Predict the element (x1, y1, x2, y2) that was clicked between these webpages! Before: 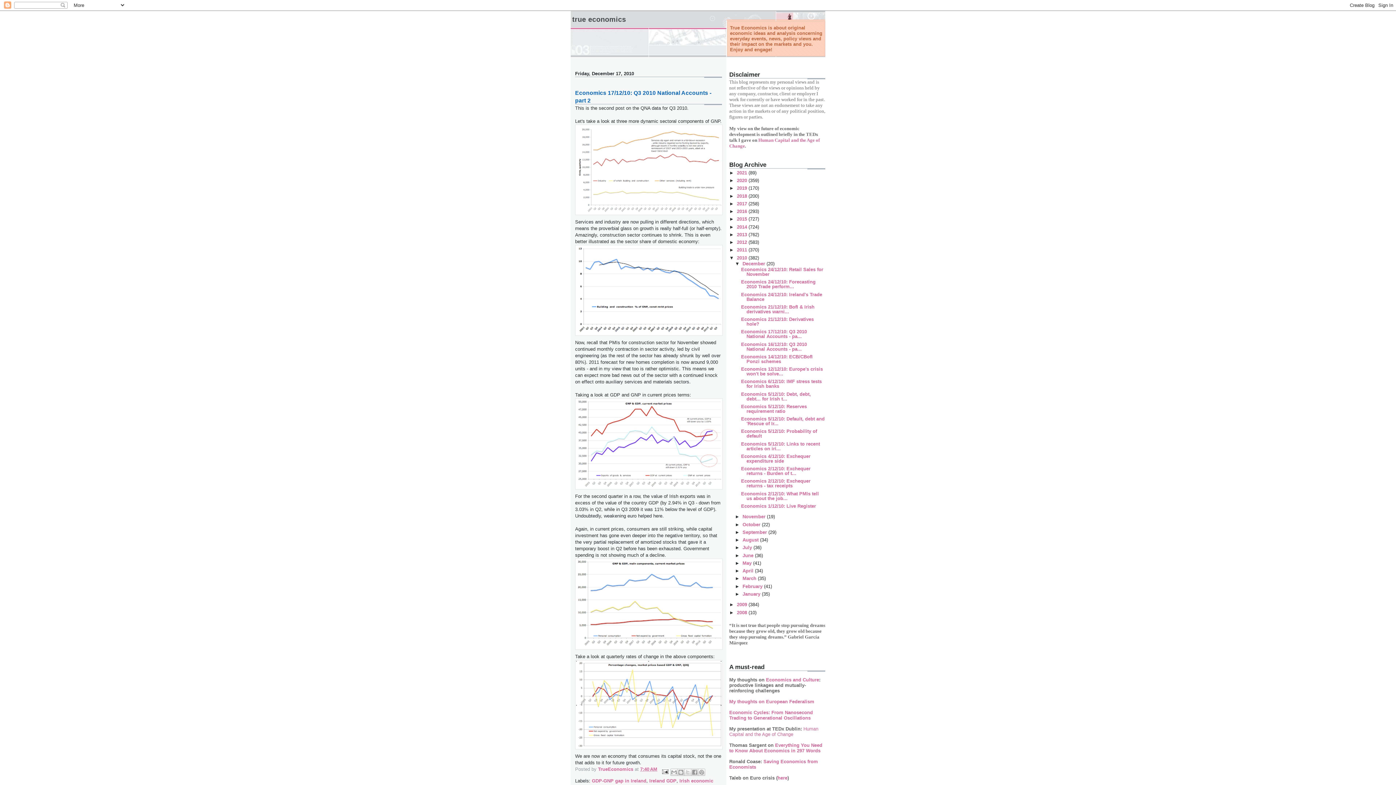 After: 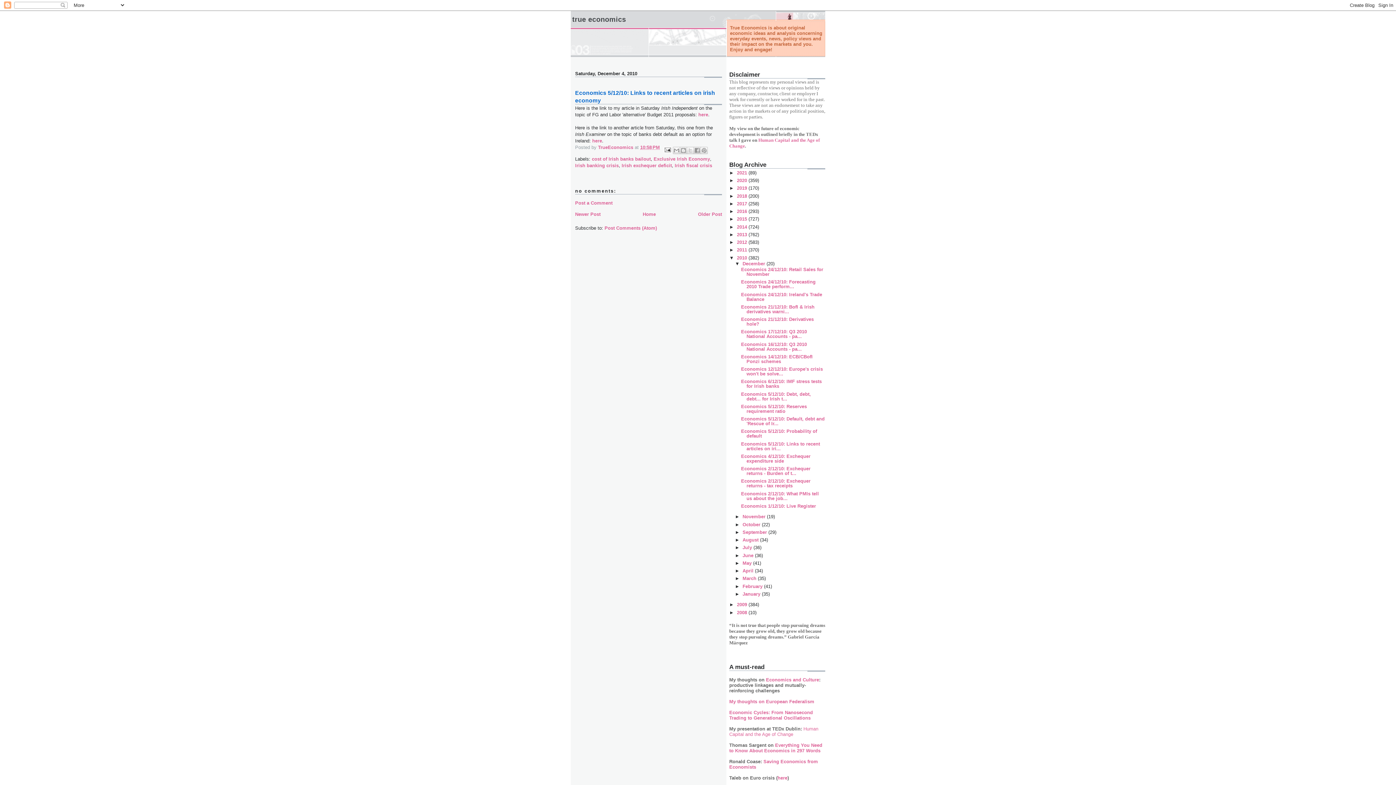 Action: bbox: (741, 441, 820, 451) label: Economics 5/12/10: Links to recent articles on iri...